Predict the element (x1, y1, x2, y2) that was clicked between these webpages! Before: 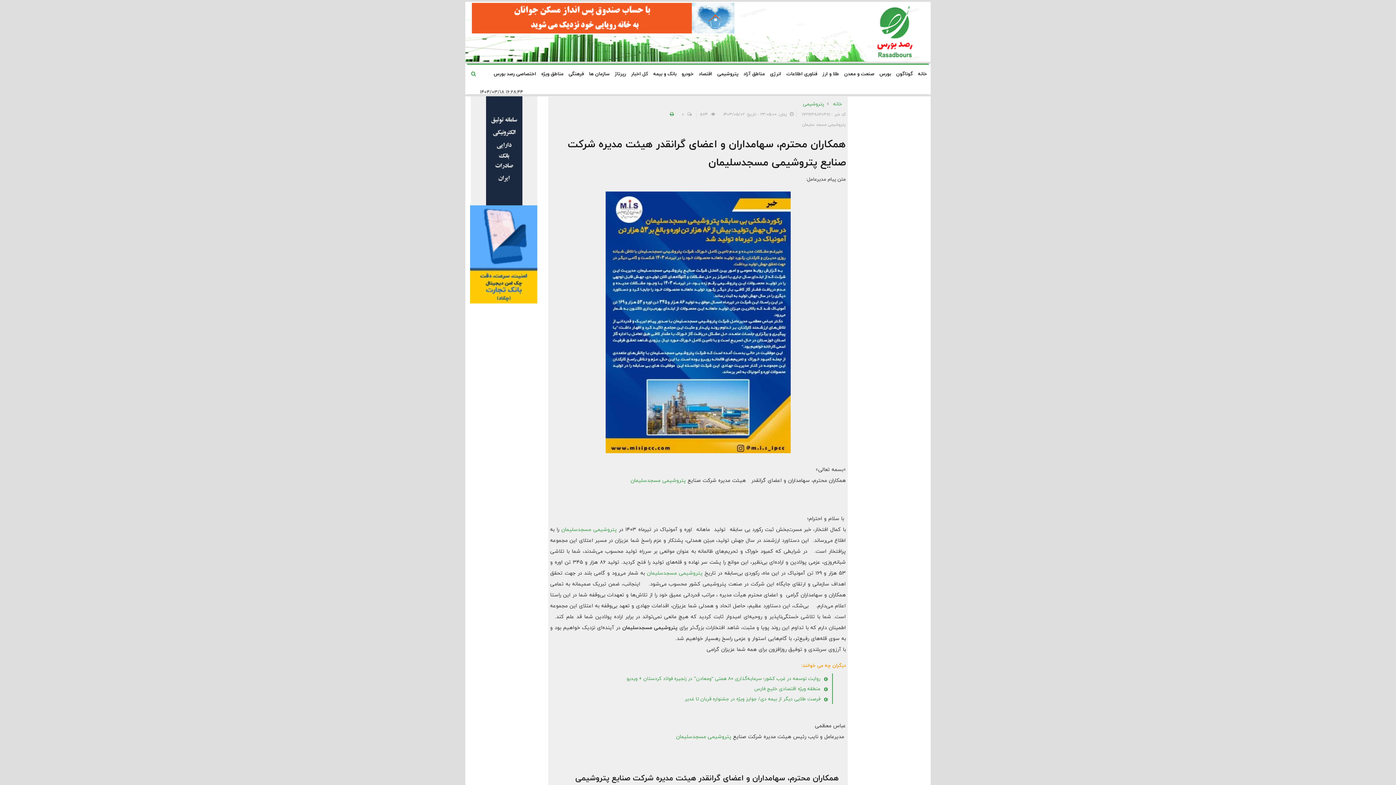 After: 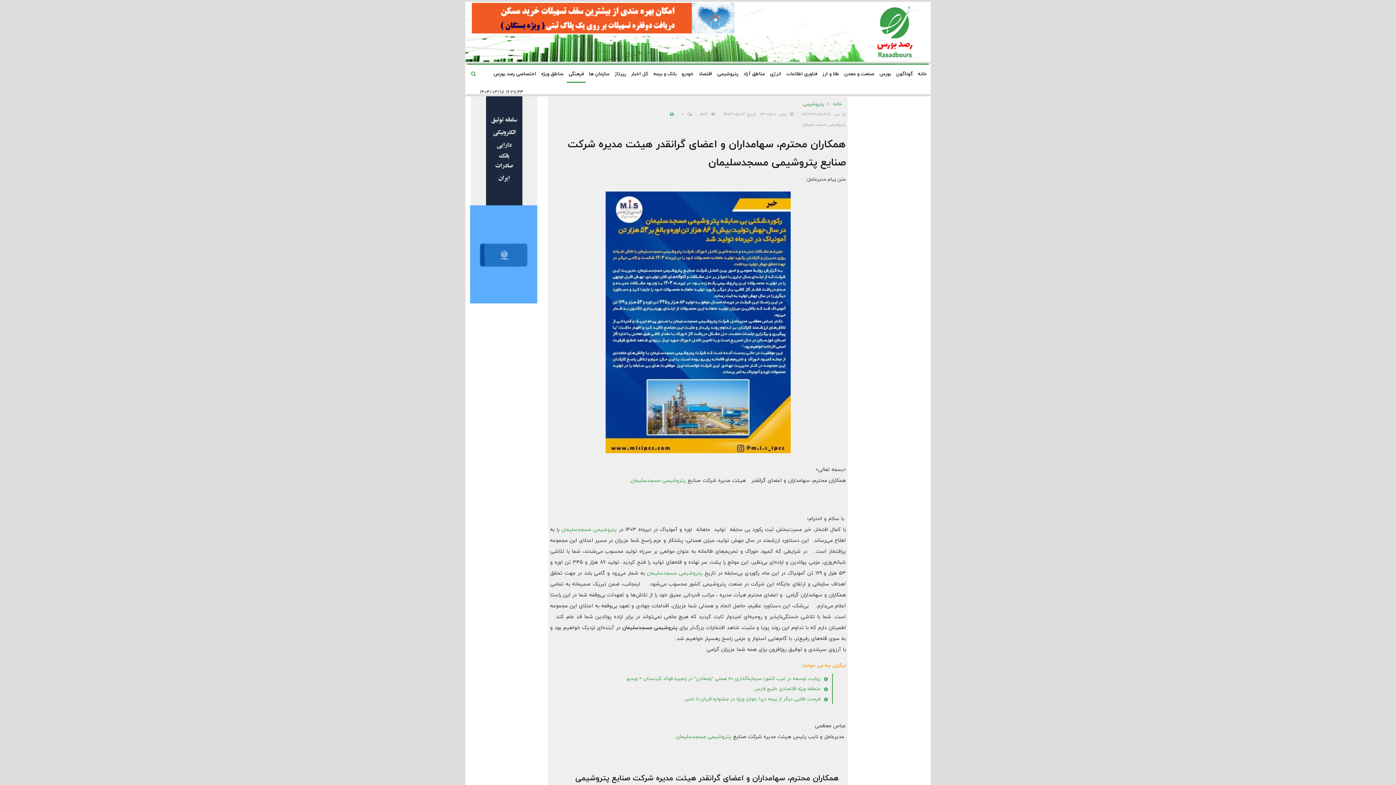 Action: bbox: (566, 64, 585, 82) label: فرهنگی